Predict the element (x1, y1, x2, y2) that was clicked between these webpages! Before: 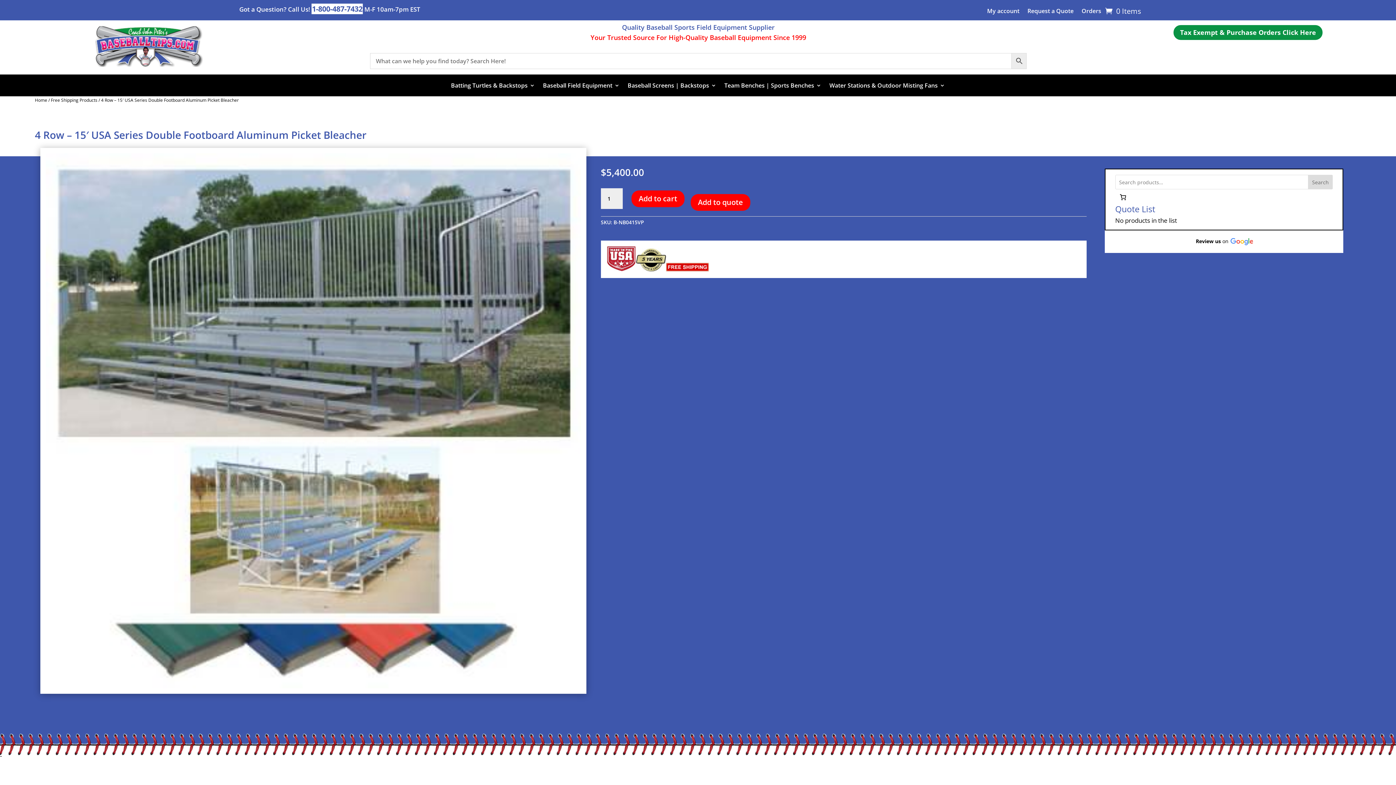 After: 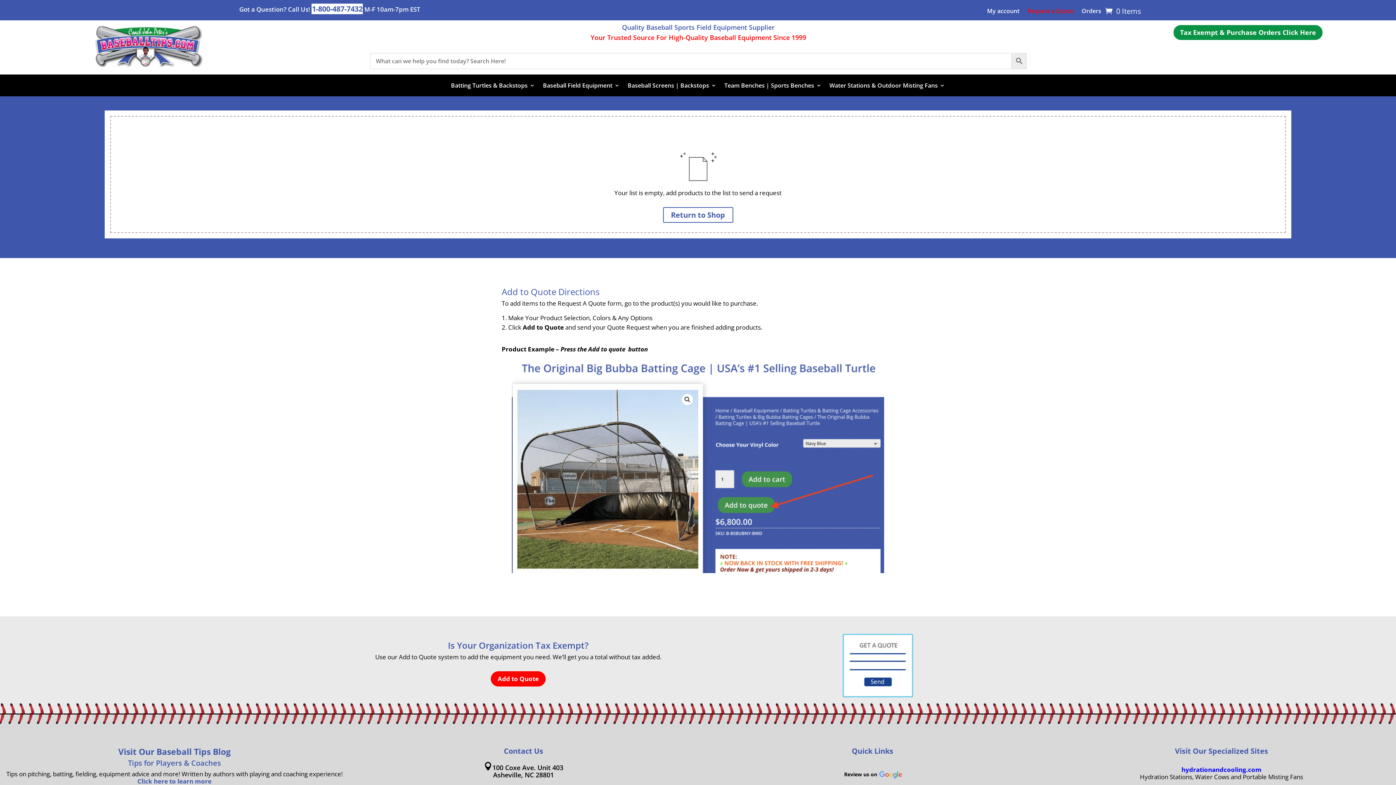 Action: bbox: (1027, 8, 1073, 16) label: Request a Quote